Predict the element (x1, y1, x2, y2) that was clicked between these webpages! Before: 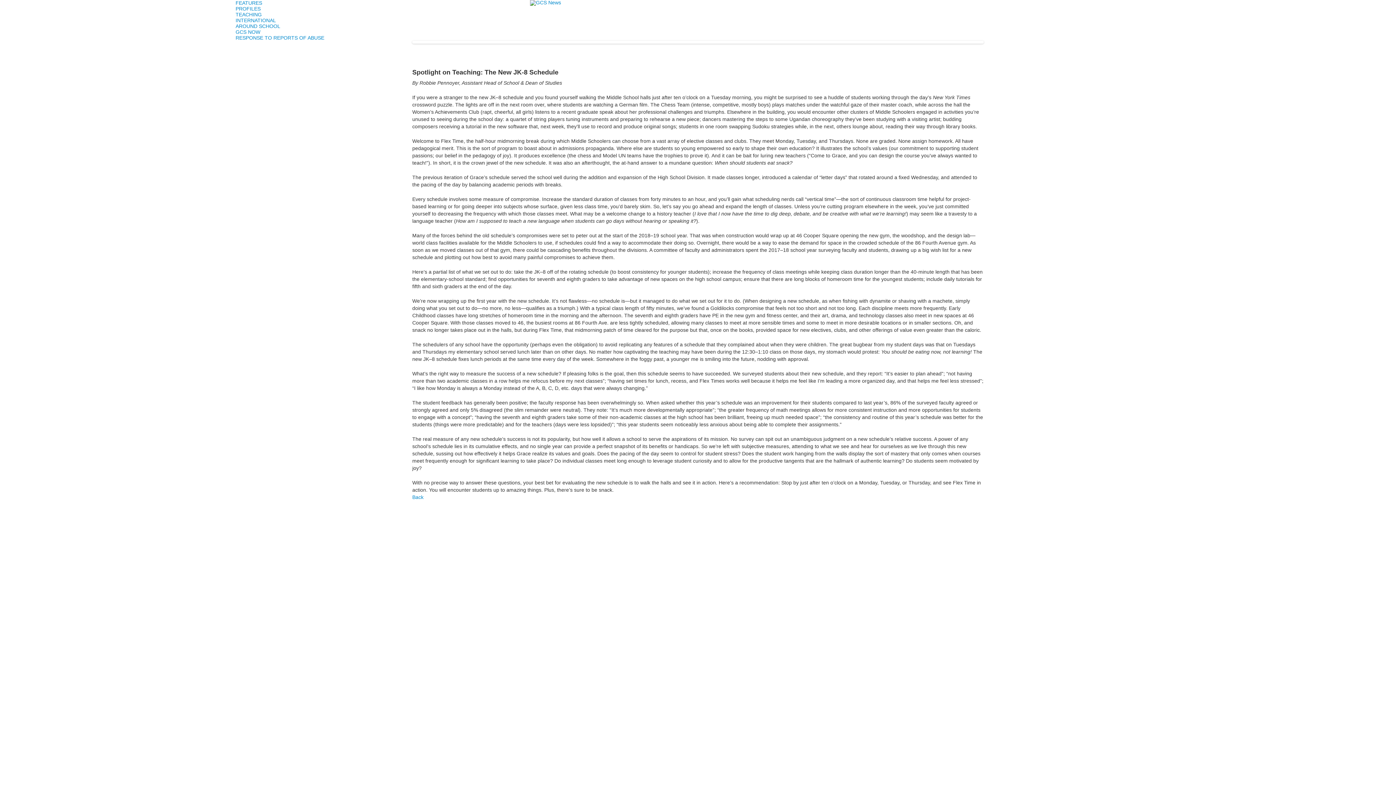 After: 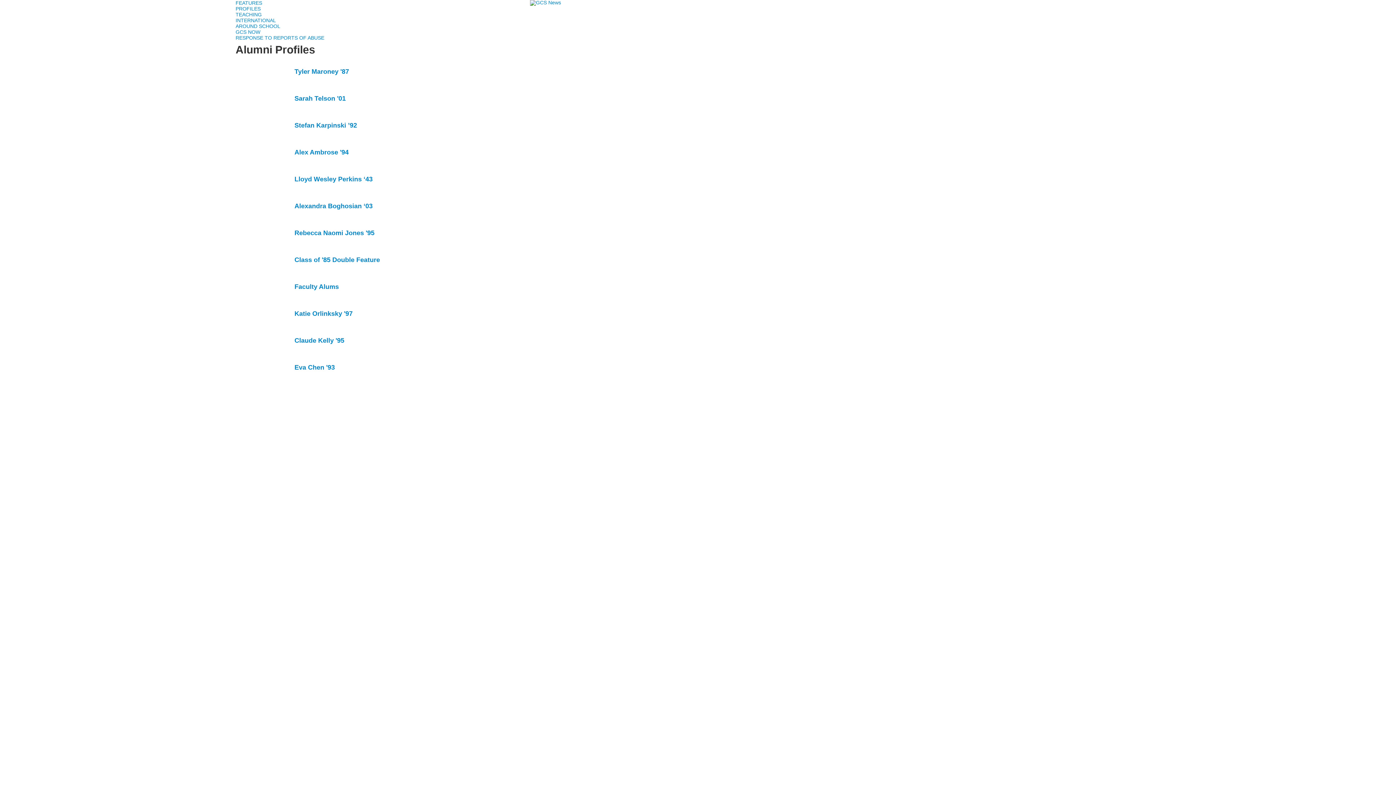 Action: label: PROFILES bbox: (235, 5, 394, 11)